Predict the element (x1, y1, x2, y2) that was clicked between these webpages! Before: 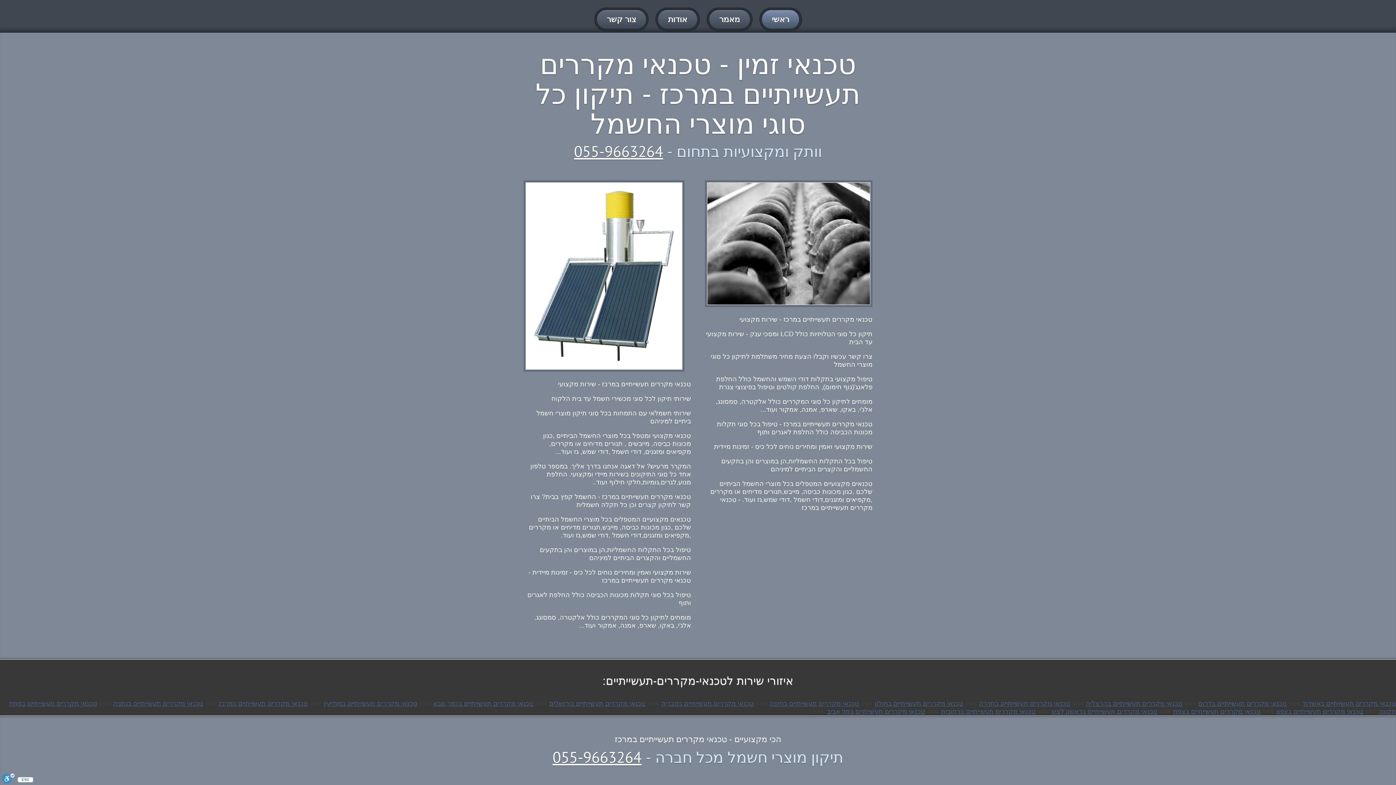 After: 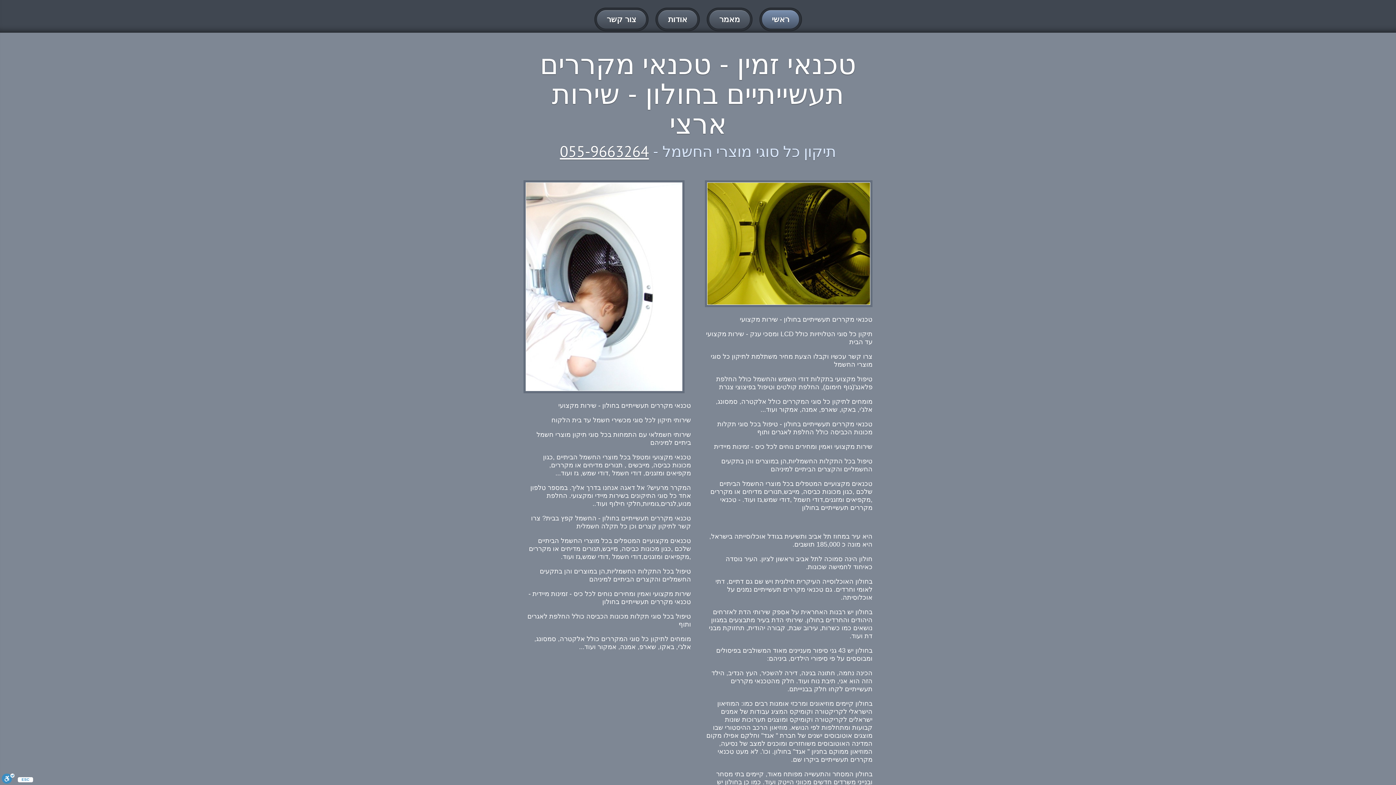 Action: bbox: (874, 700, 963, 707) label: טכנאי מקררים תעשייתיים בחולון